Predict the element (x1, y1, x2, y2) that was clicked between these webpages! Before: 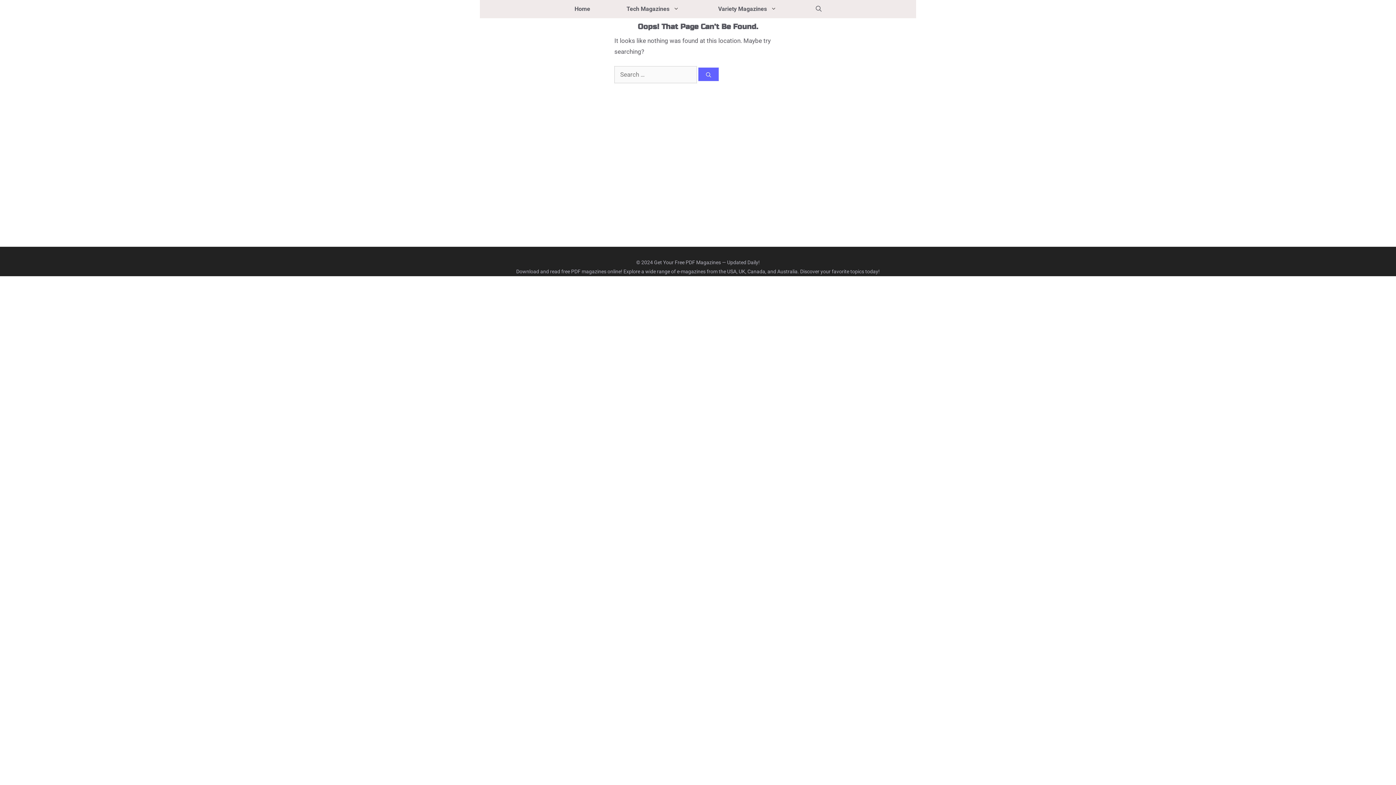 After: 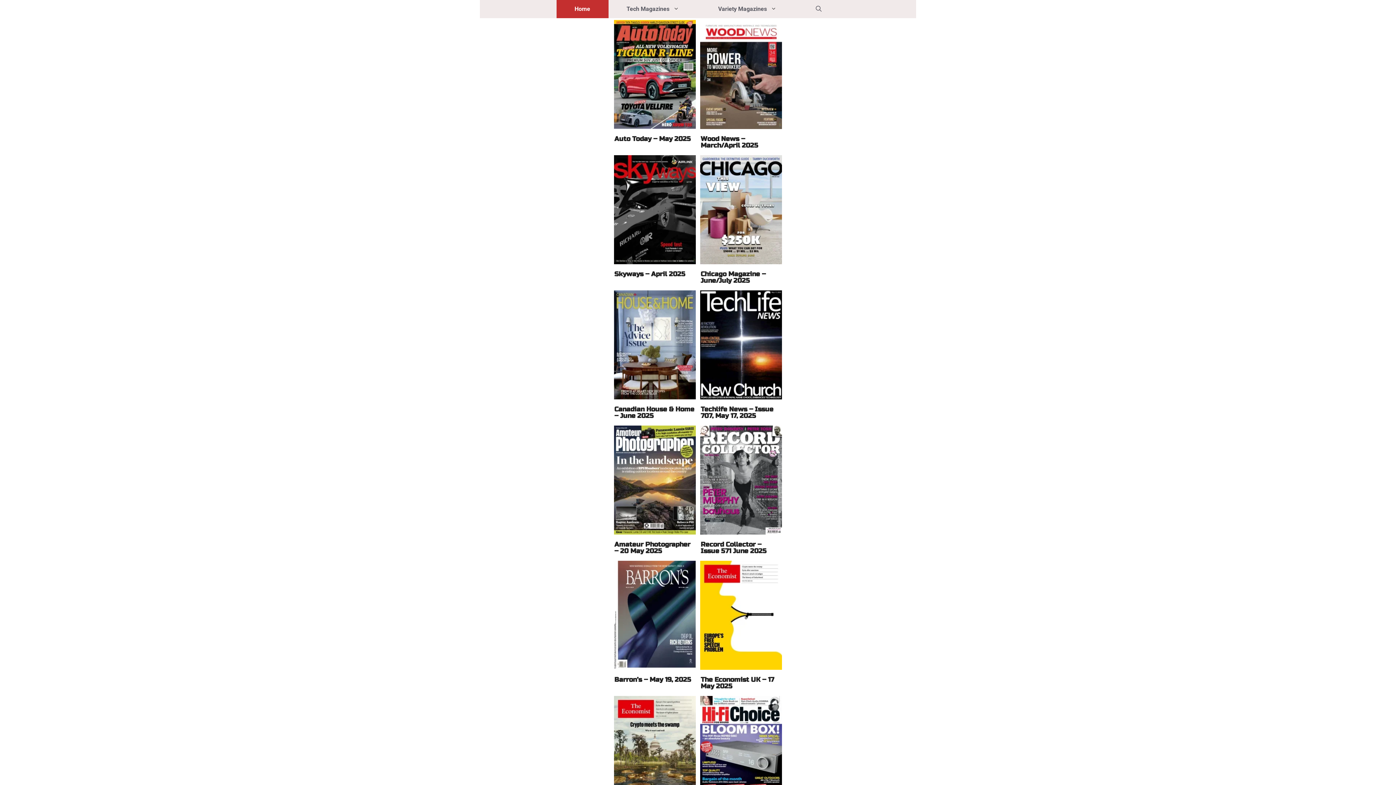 Action: label: Home bbox: (556, 0, 608, 18)